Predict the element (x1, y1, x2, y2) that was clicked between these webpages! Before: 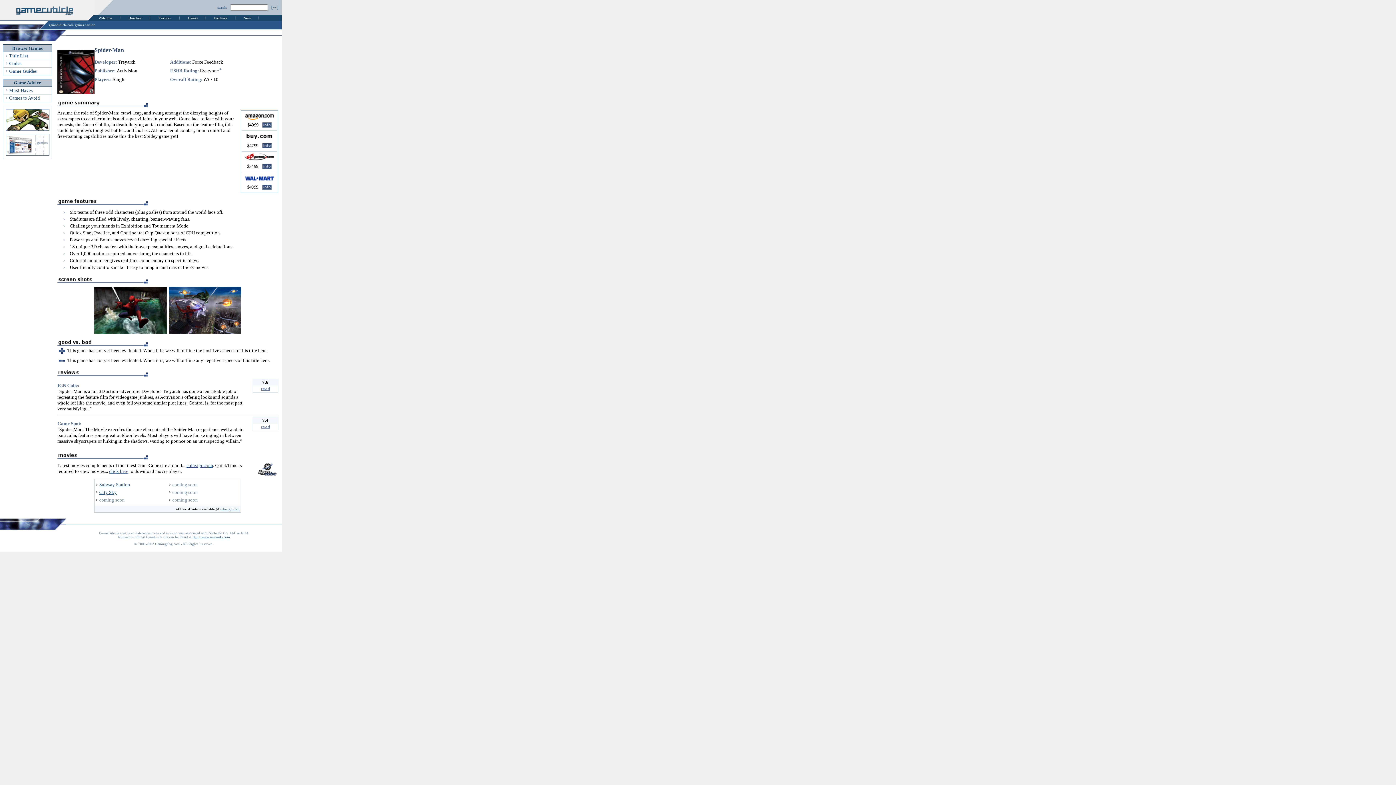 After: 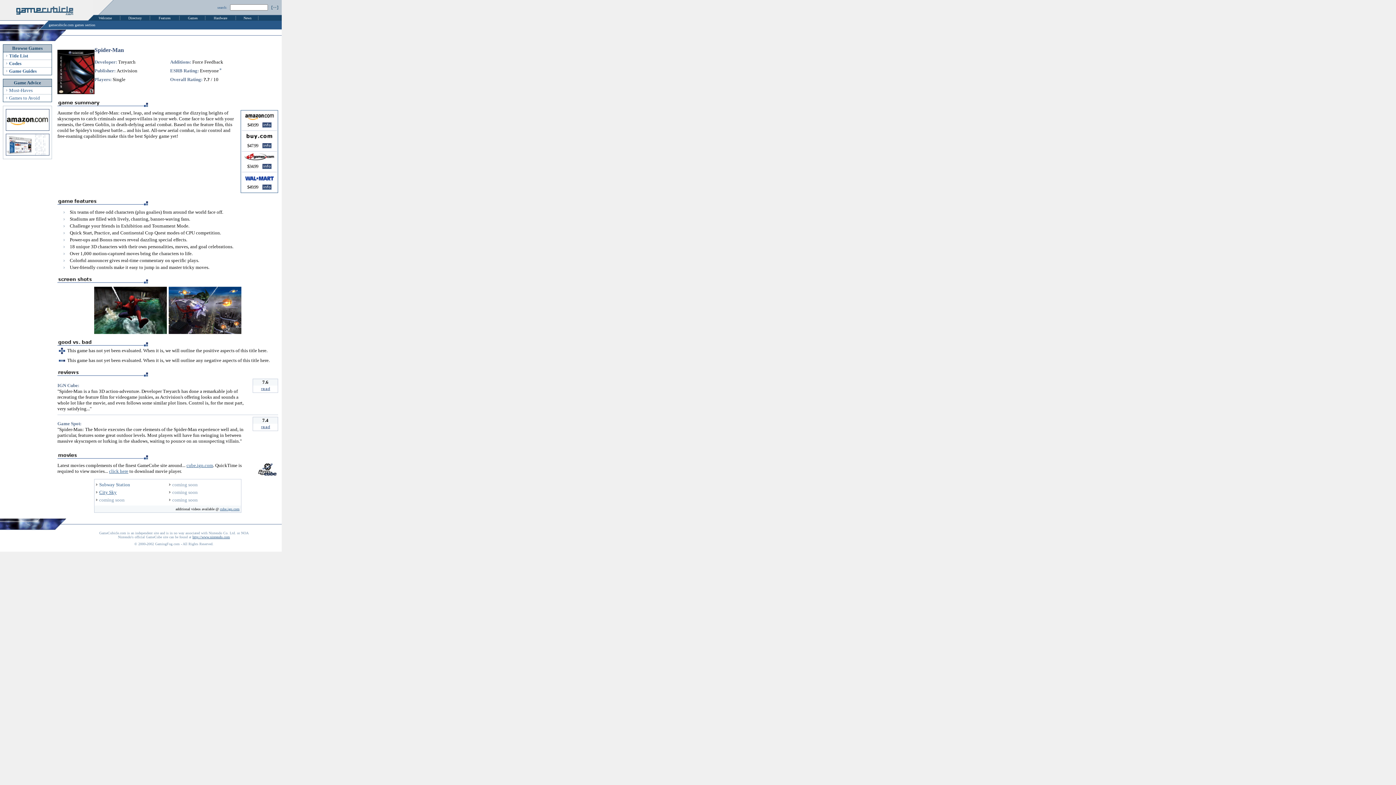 Action: label: Subway Station bbox: (99, 482, 130, 487)